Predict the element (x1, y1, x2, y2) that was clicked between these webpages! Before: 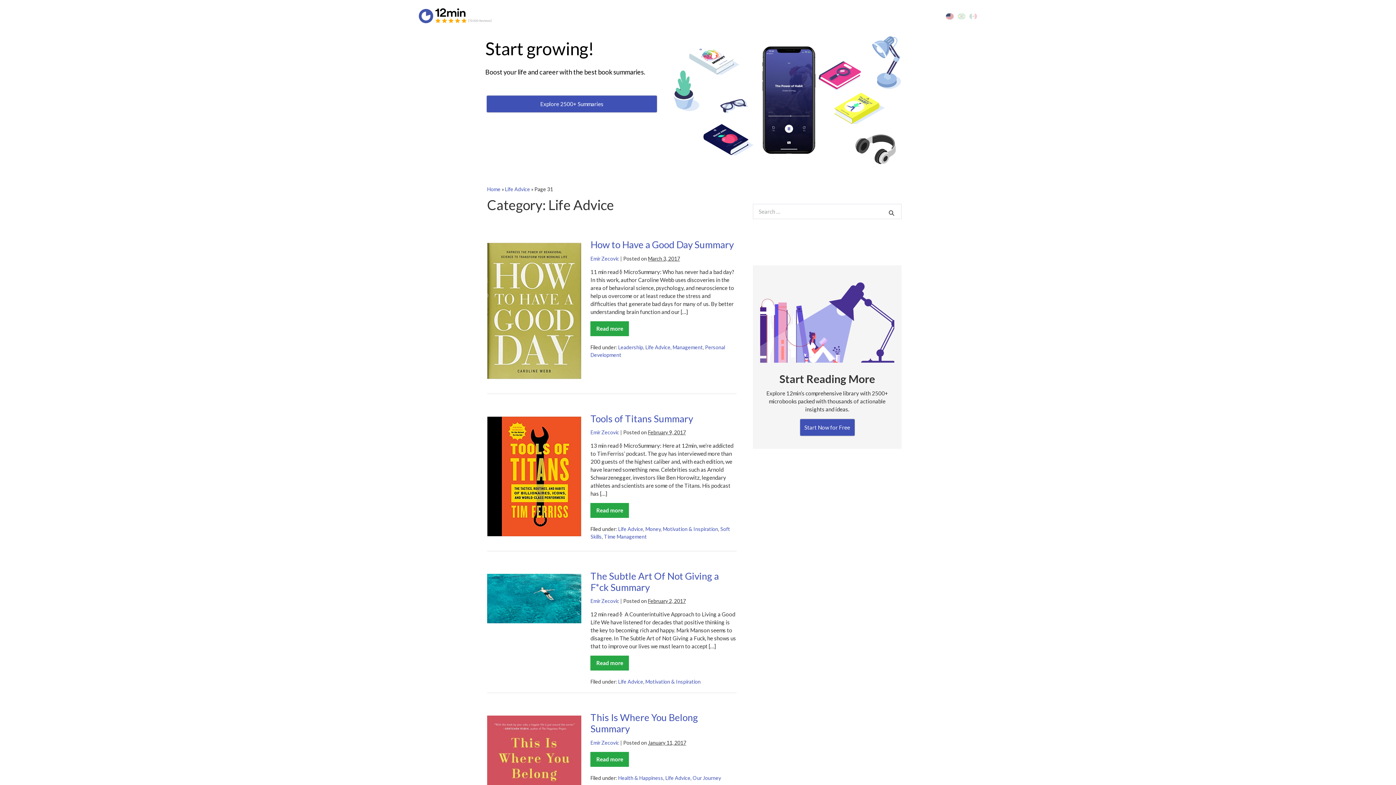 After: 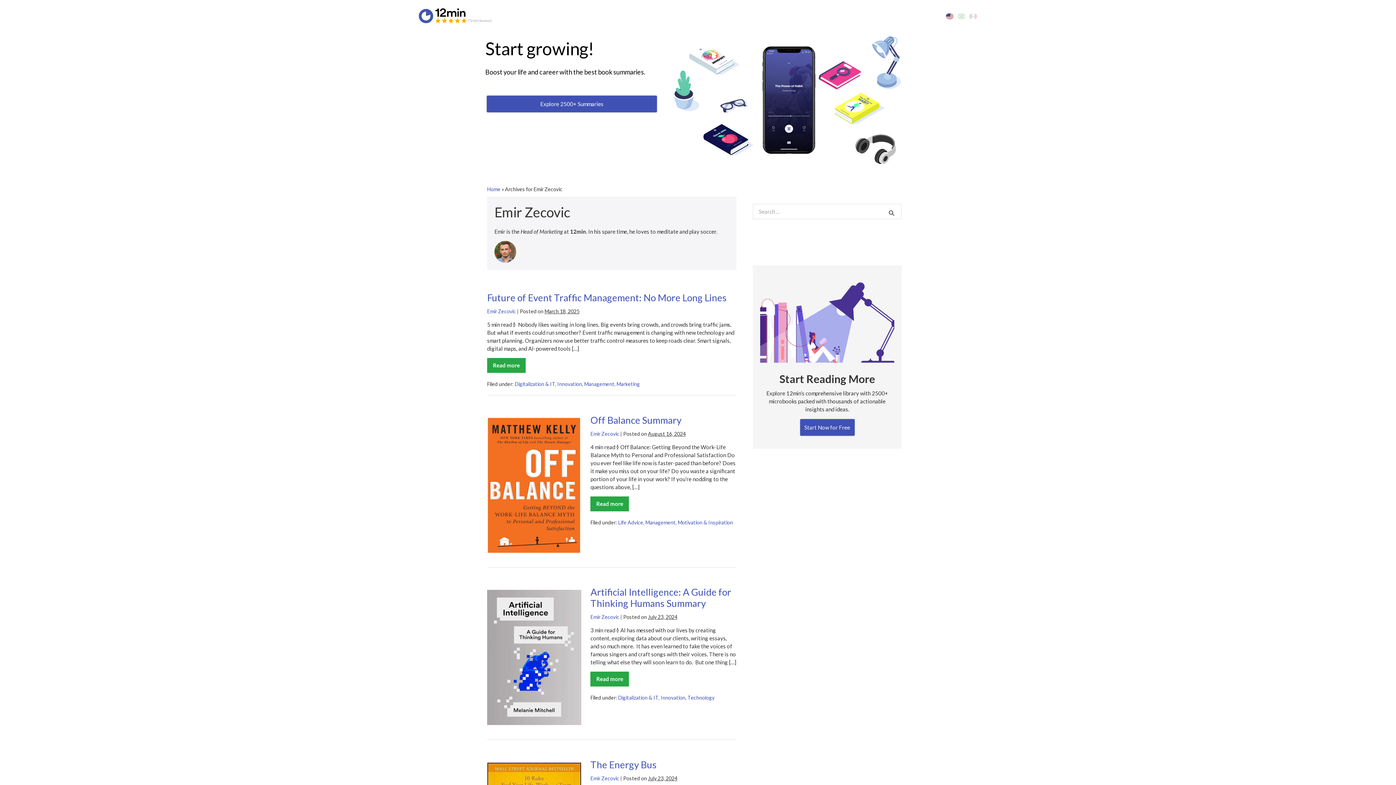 Action: bbox: (590, 739, 619, 746) label: Emir Zecovic